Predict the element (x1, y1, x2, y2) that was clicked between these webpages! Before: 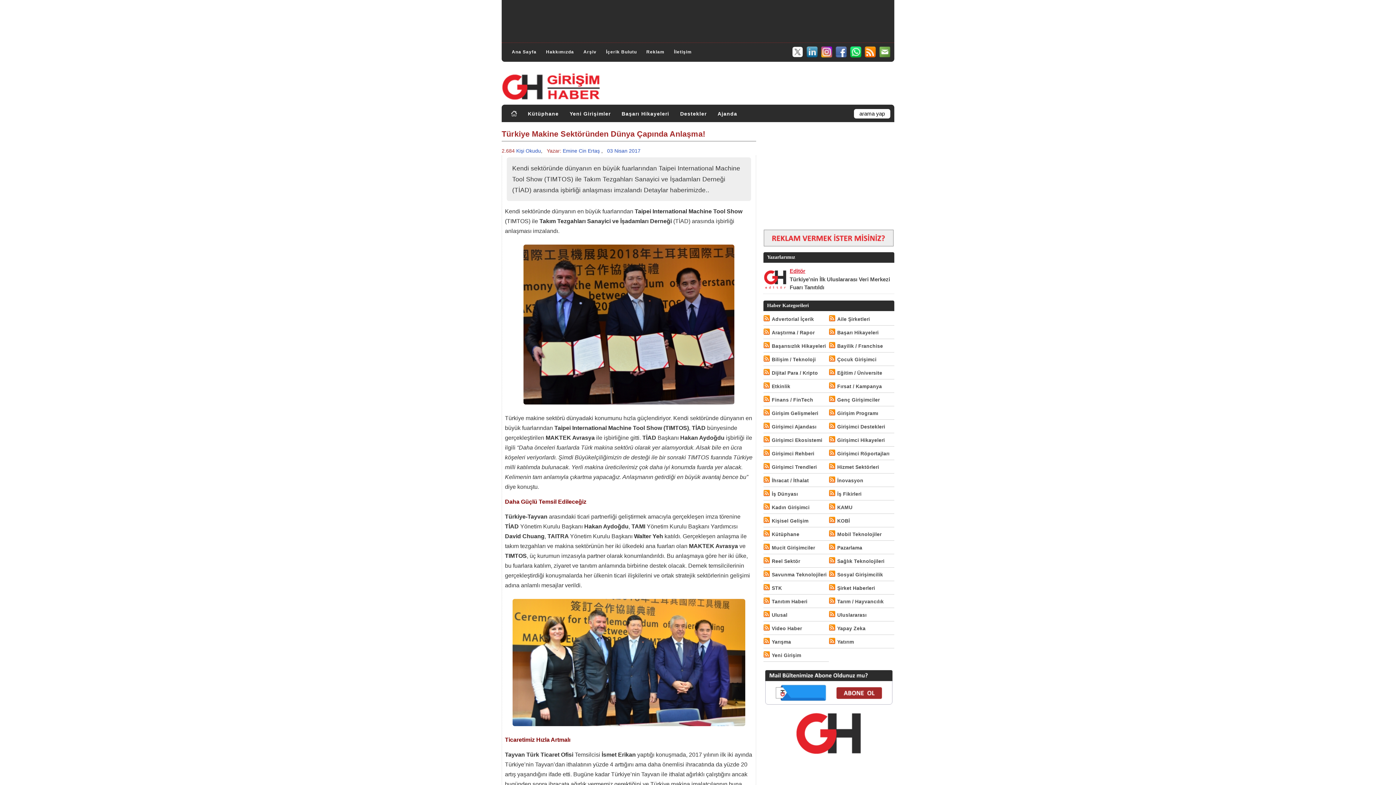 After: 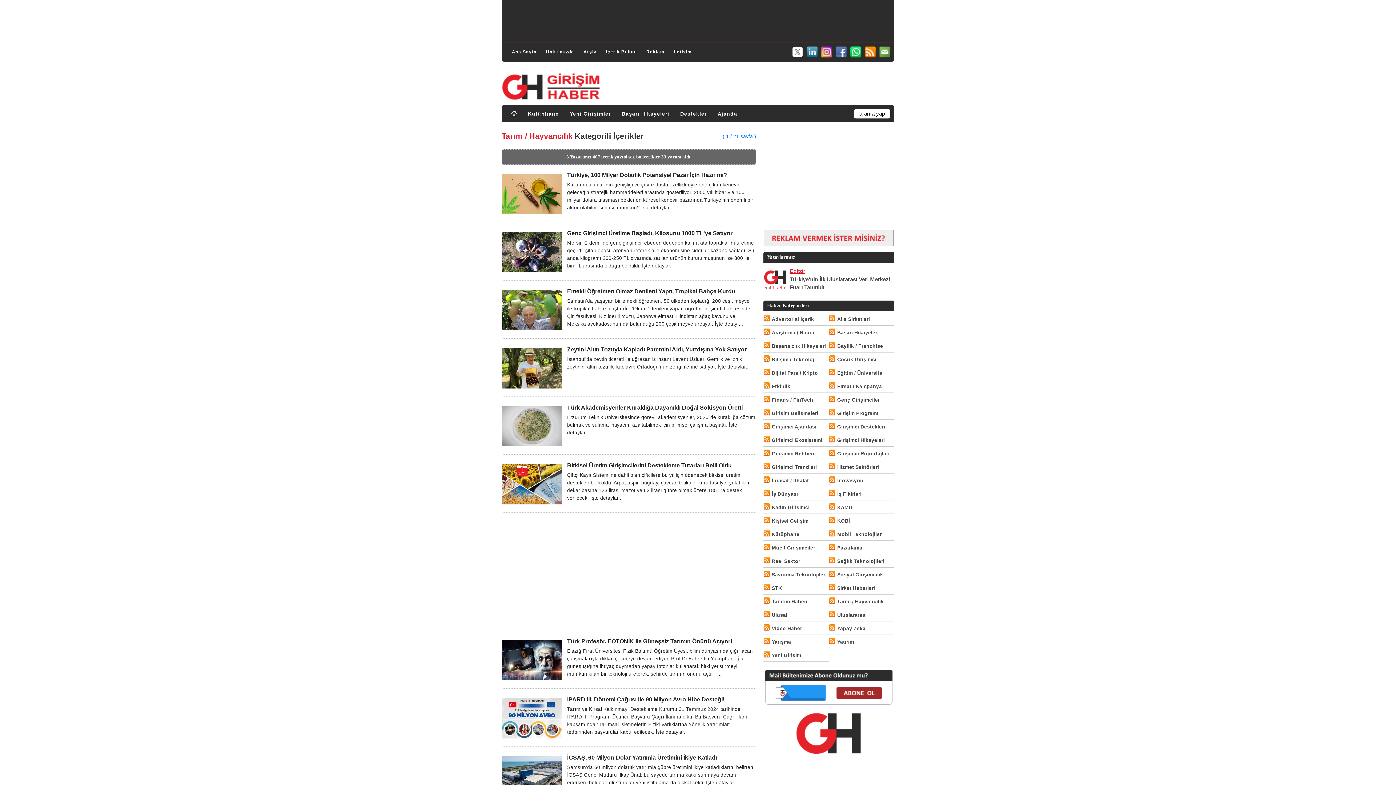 Action: label: Tarım / Hayvancılık bbox: (837, 597, 884, 606)